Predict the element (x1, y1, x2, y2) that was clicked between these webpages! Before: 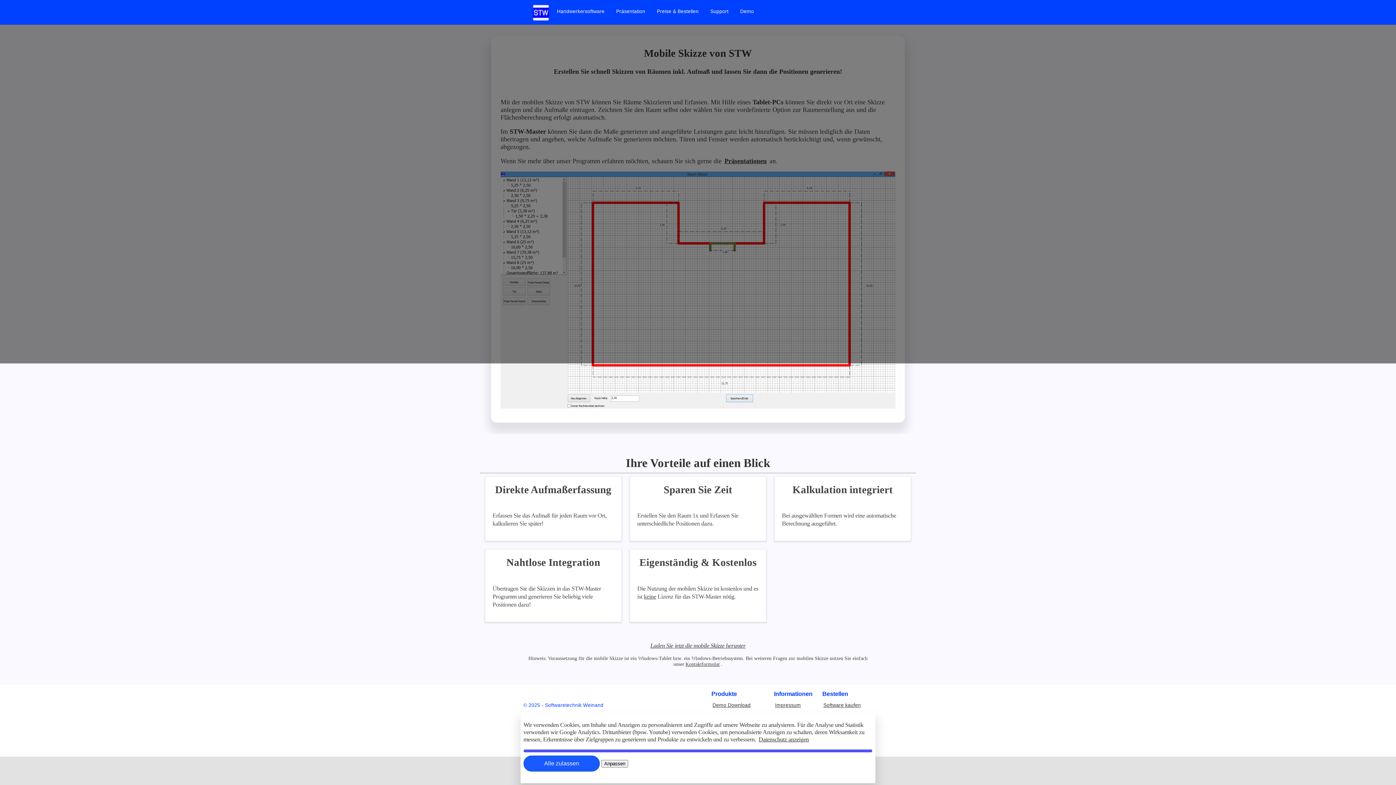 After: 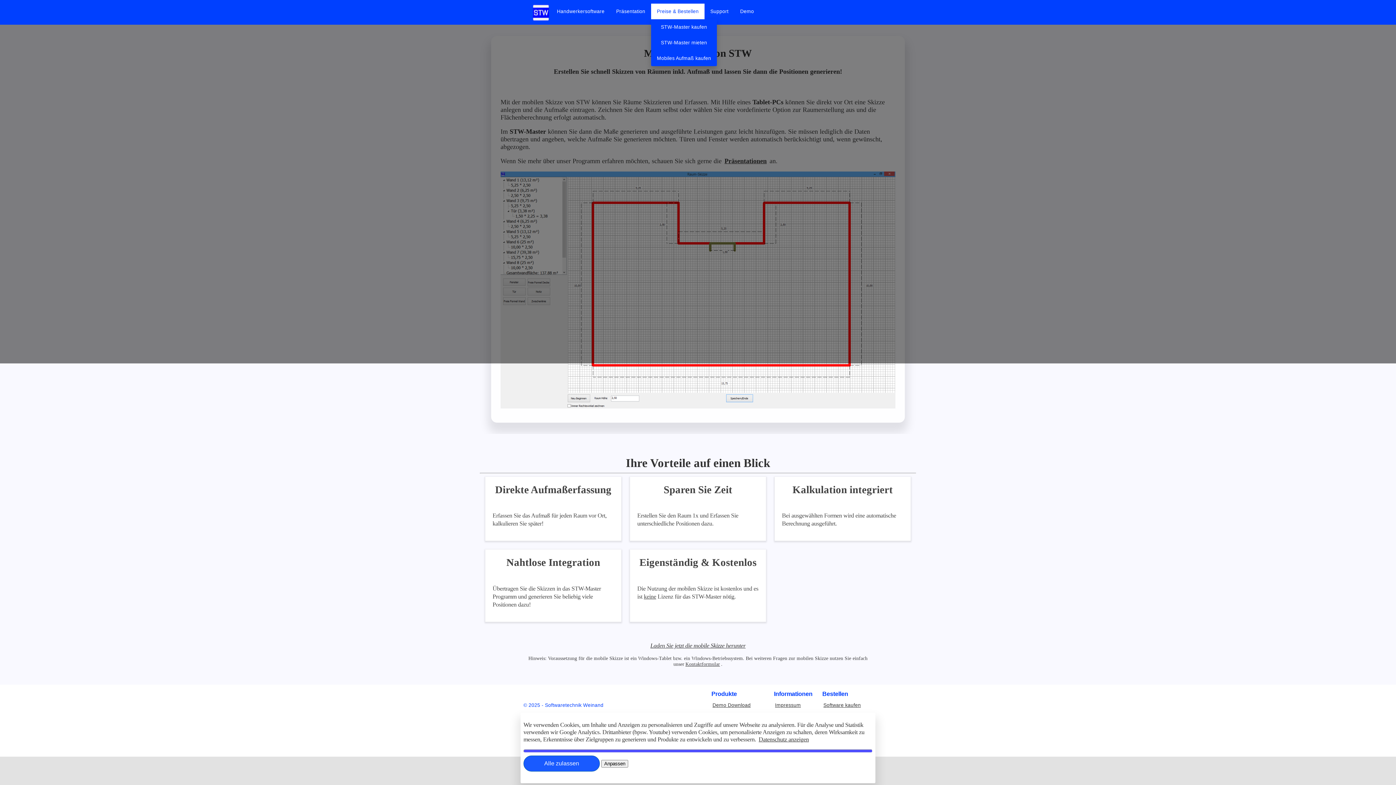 Action: label: Preise & Bestellen bbox: (651, 3, 704, 19)